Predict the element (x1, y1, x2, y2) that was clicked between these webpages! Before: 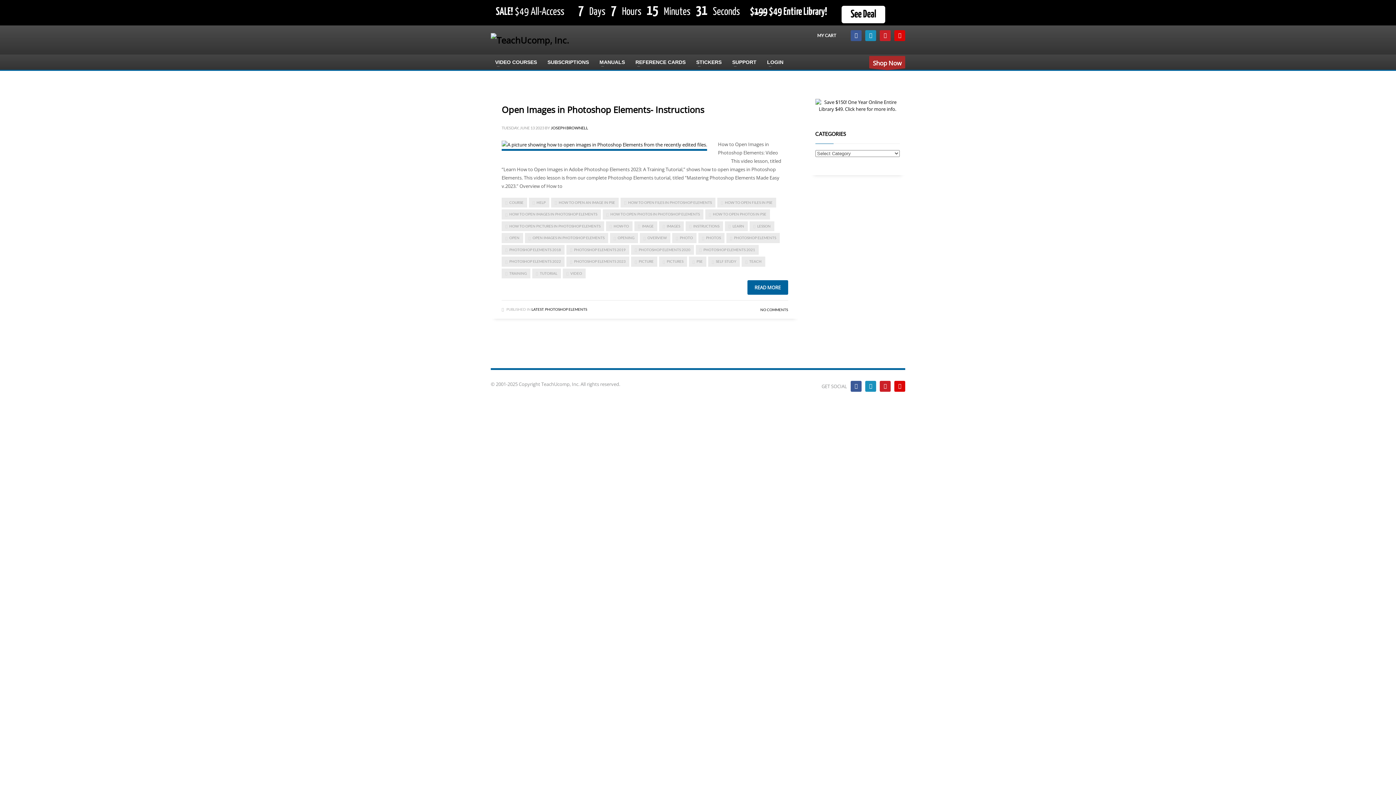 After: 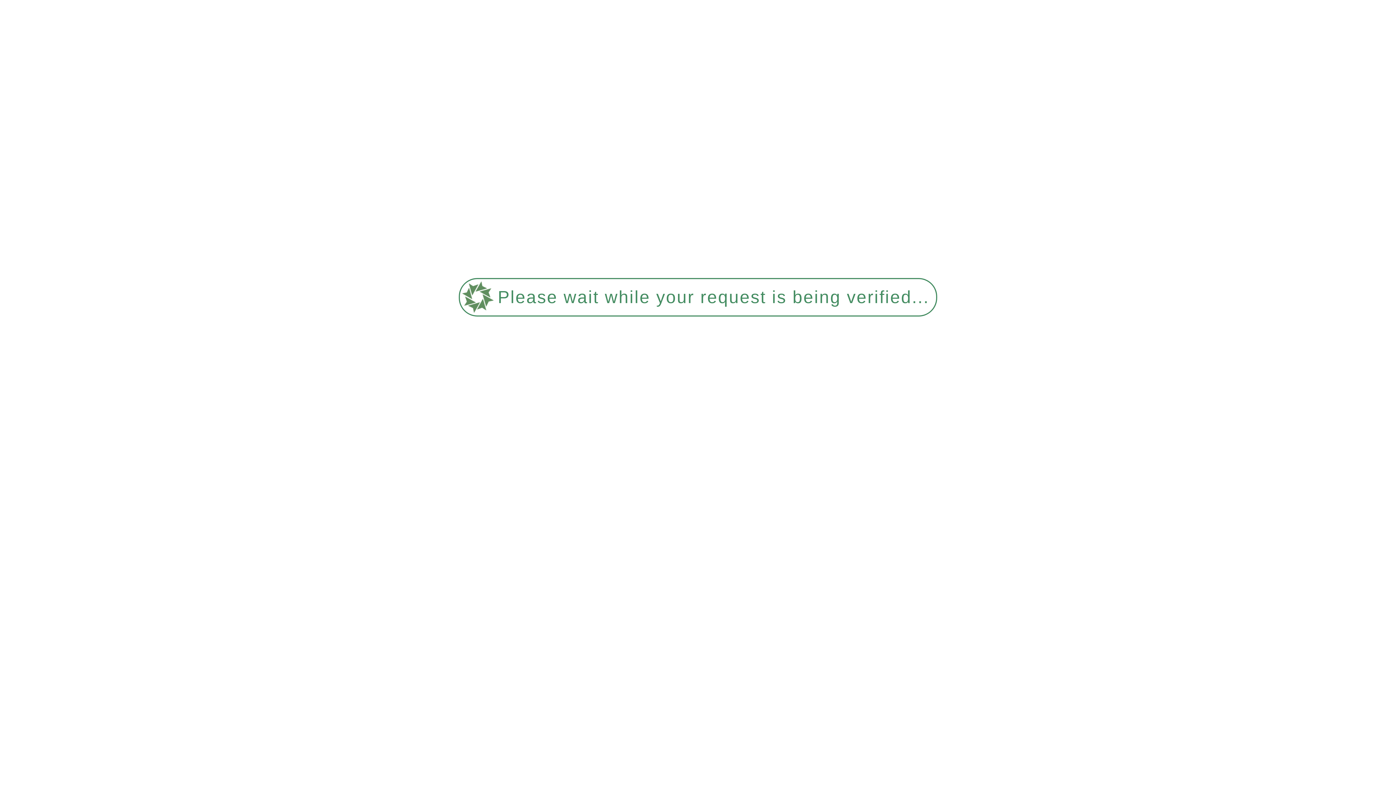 Action: label: COURSE bbox: (501, 197, 527, 207)